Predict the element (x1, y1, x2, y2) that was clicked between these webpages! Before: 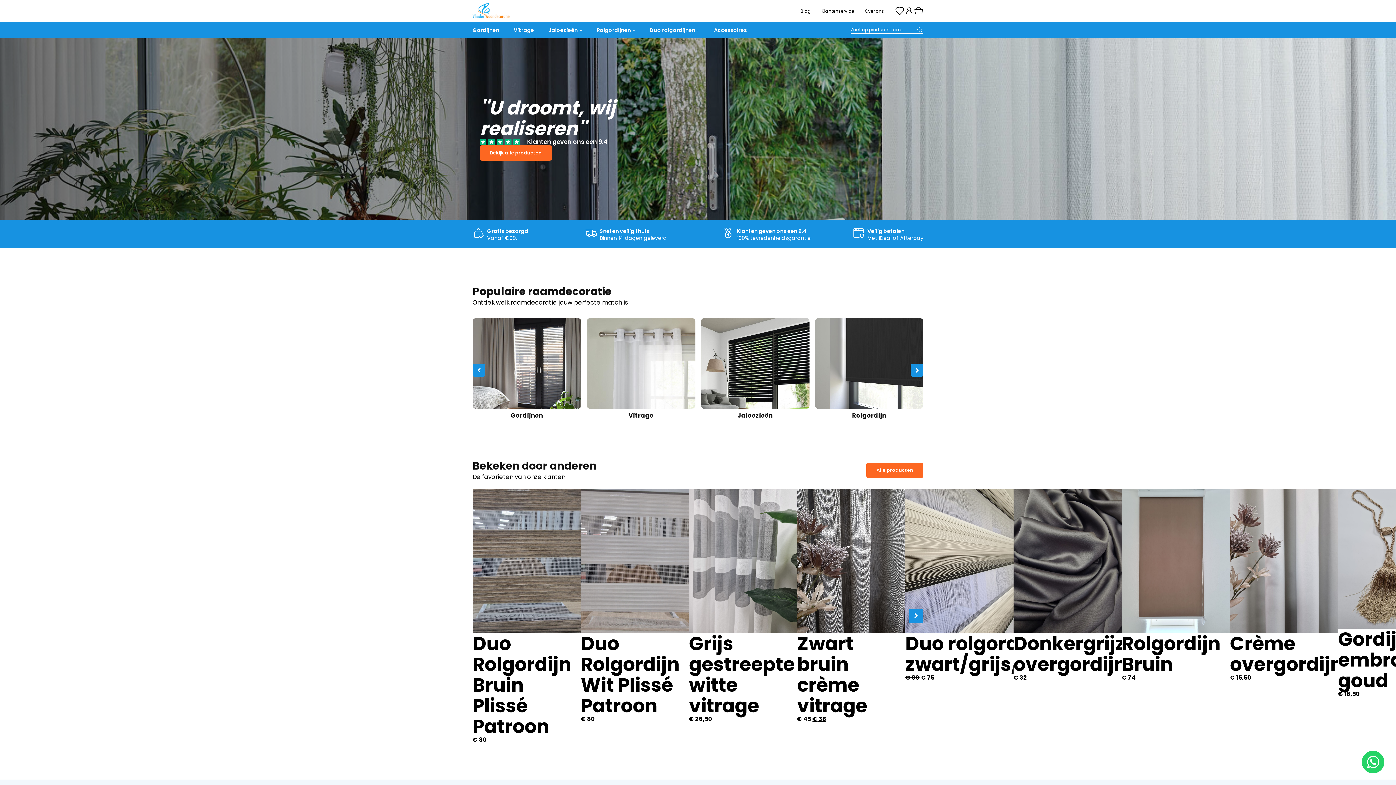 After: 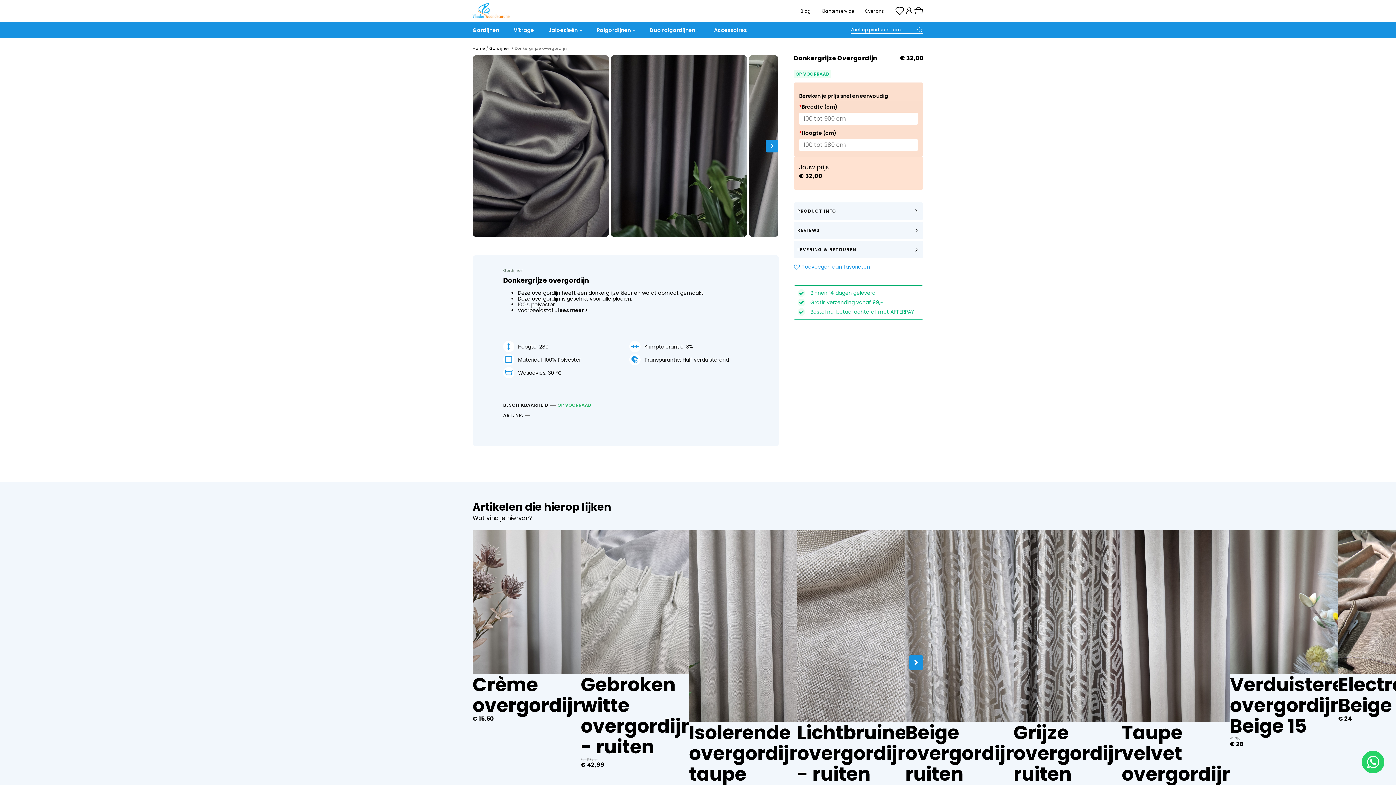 Action: bbox: (1013, 489, 1122, 633)